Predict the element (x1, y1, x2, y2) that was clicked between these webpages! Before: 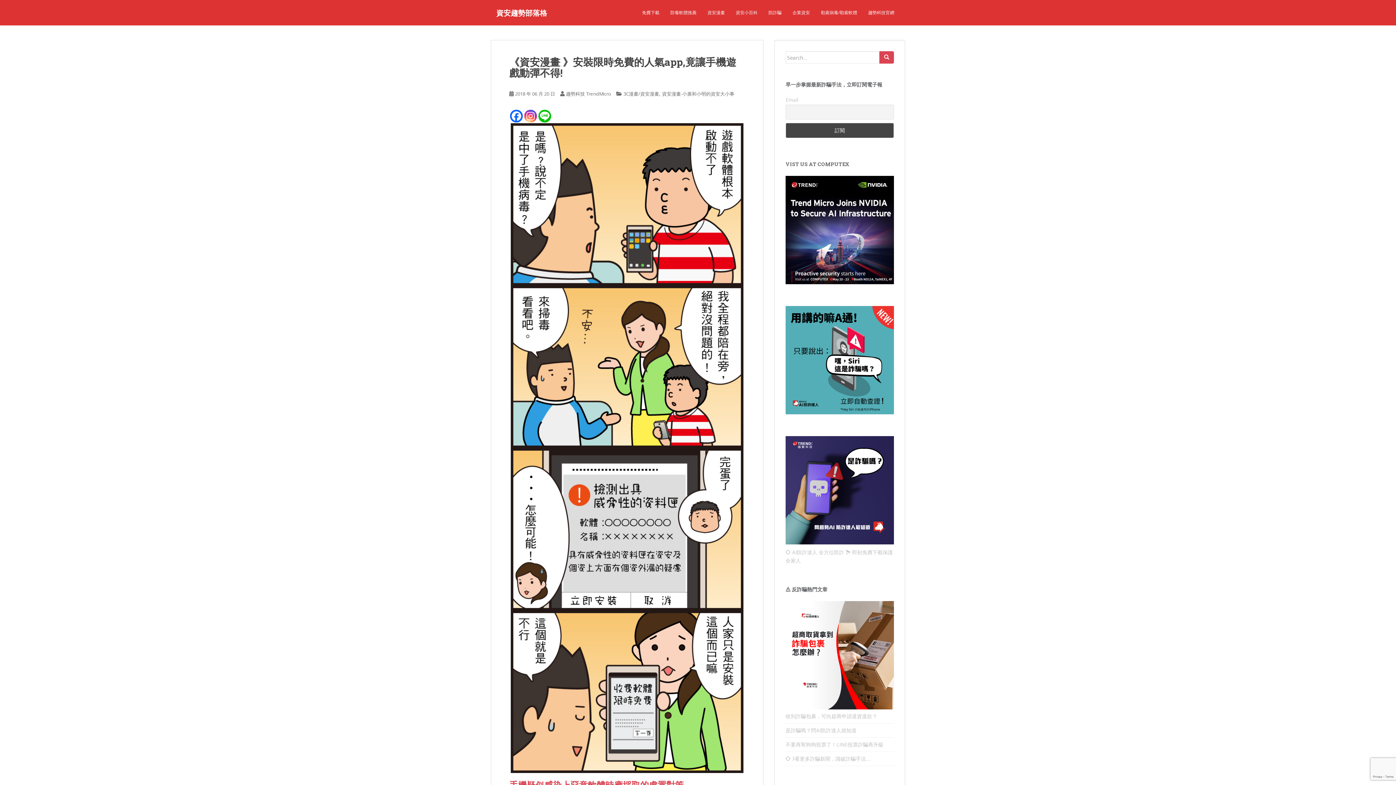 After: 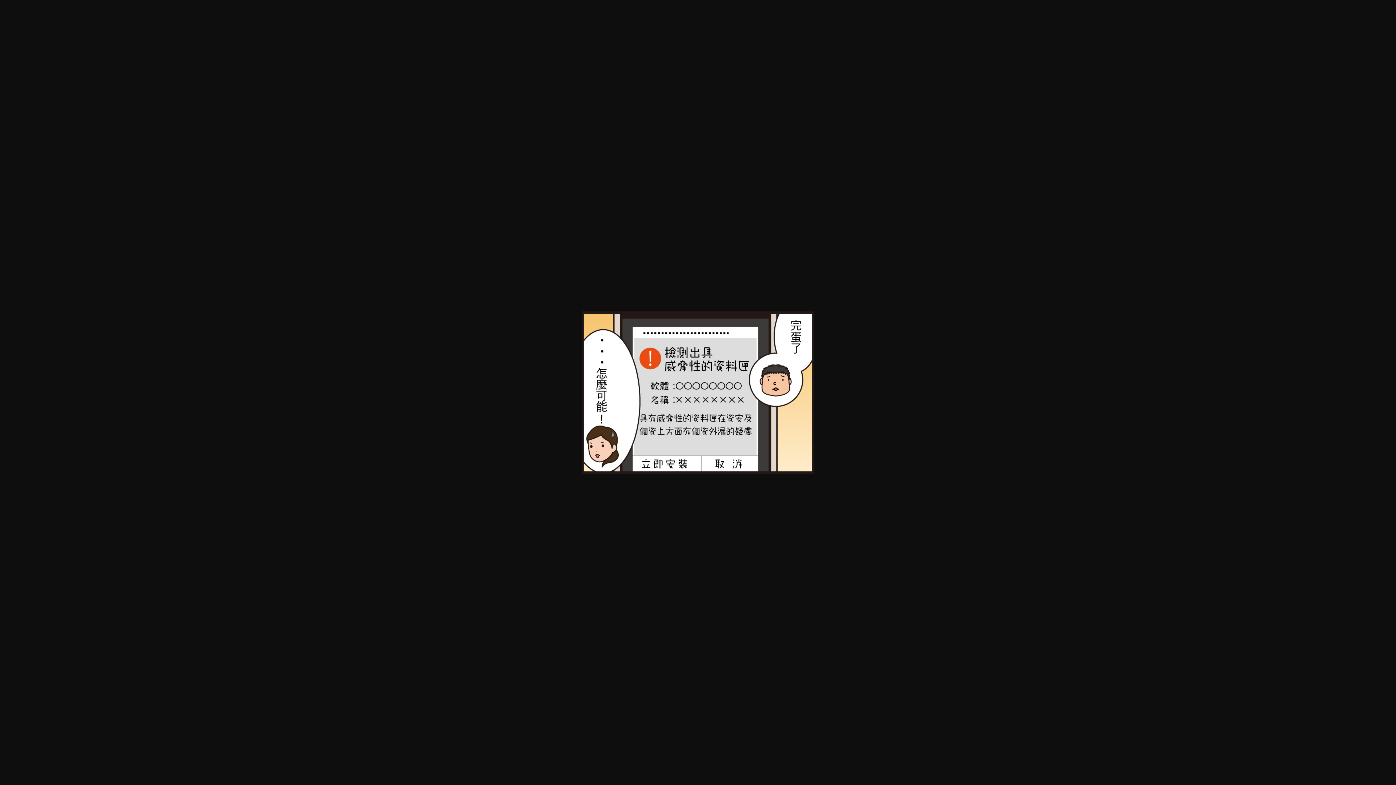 Action: bbox: (509, 448, 745, 610)